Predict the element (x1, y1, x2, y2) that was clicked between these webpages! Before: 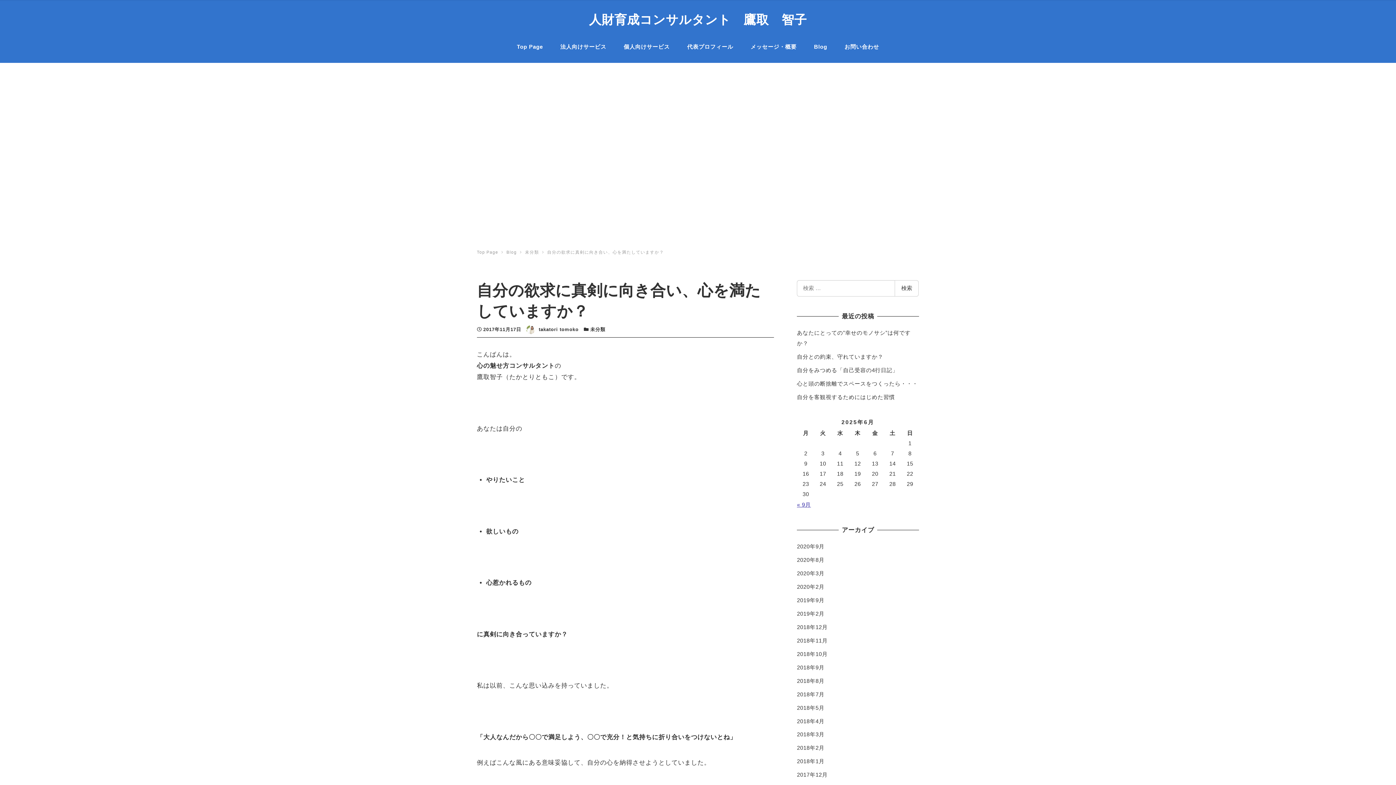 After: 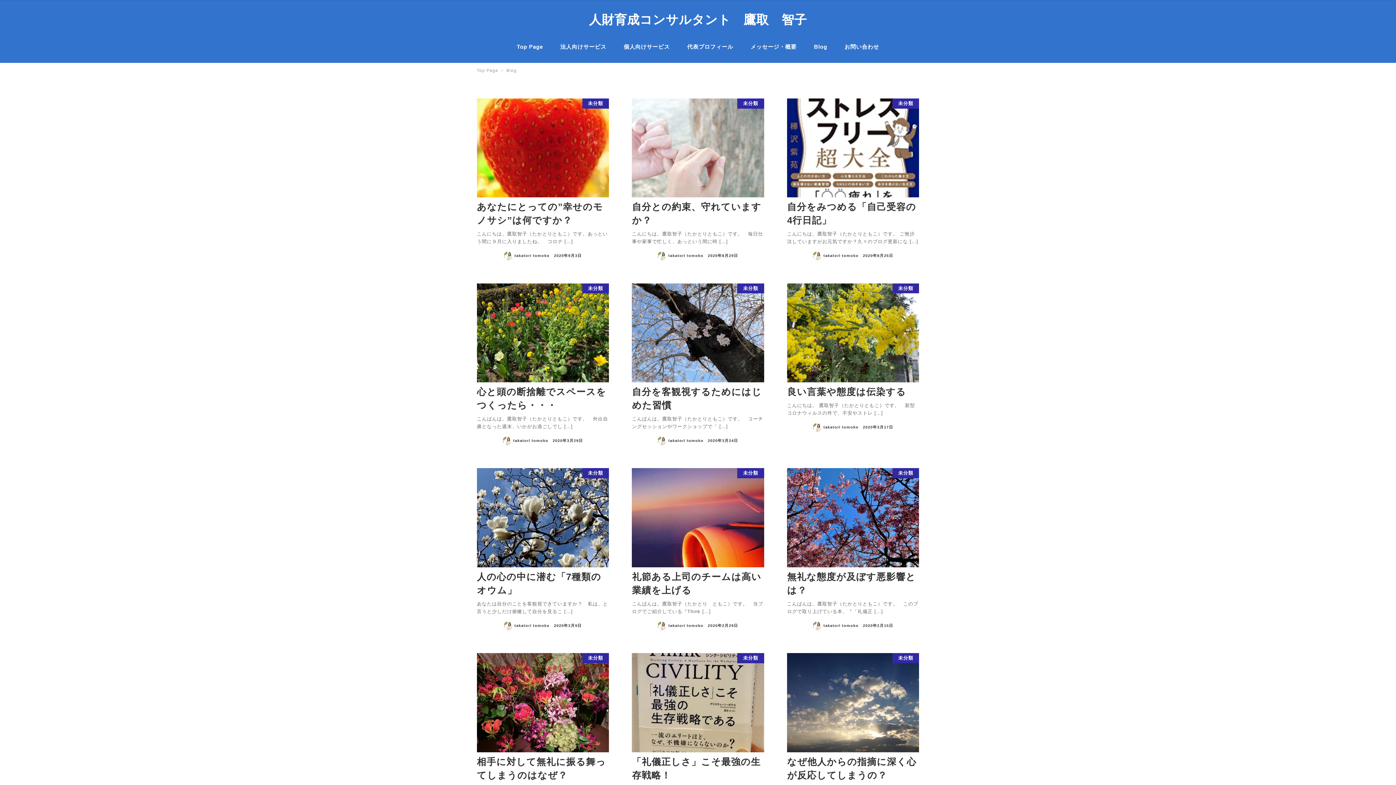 Action: bbox: (805, 30, 836, 63) label: Blog